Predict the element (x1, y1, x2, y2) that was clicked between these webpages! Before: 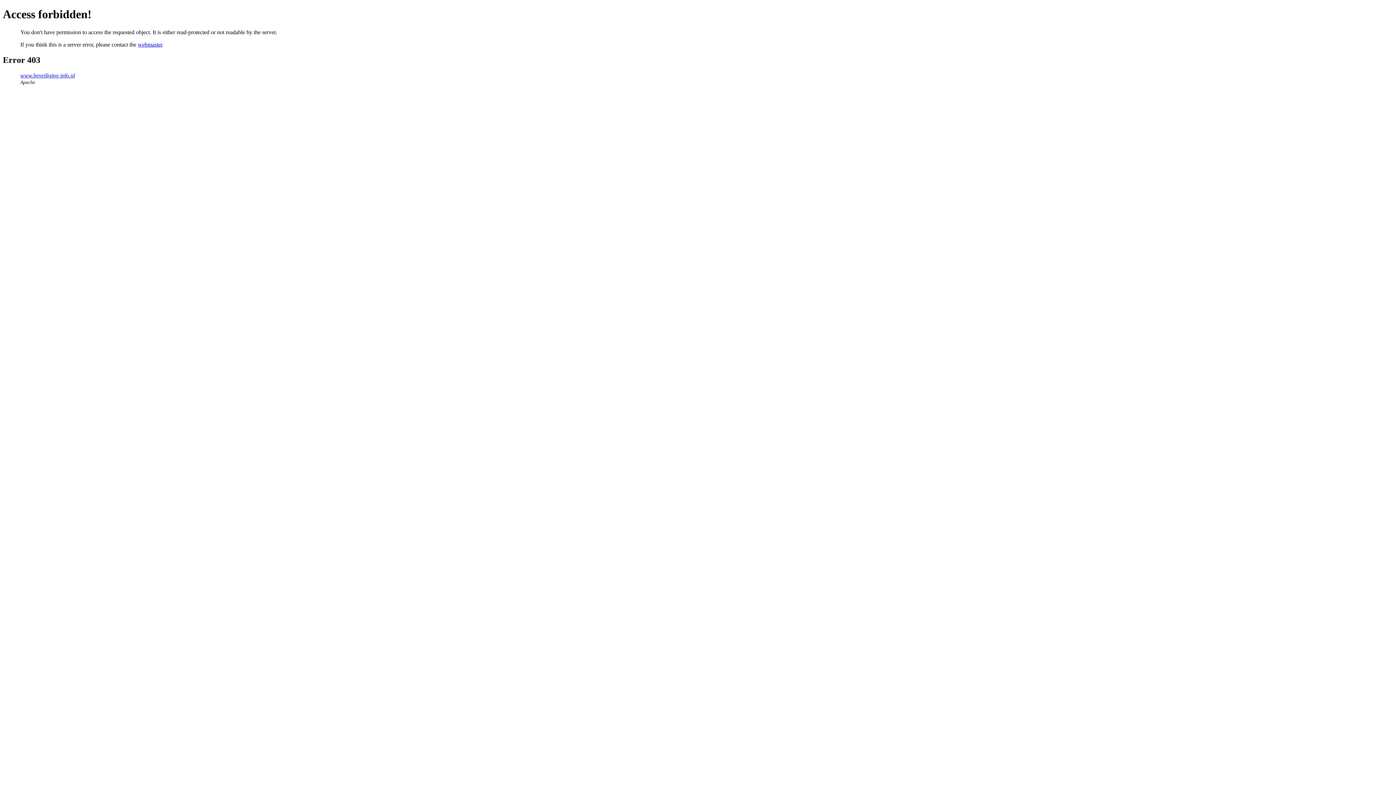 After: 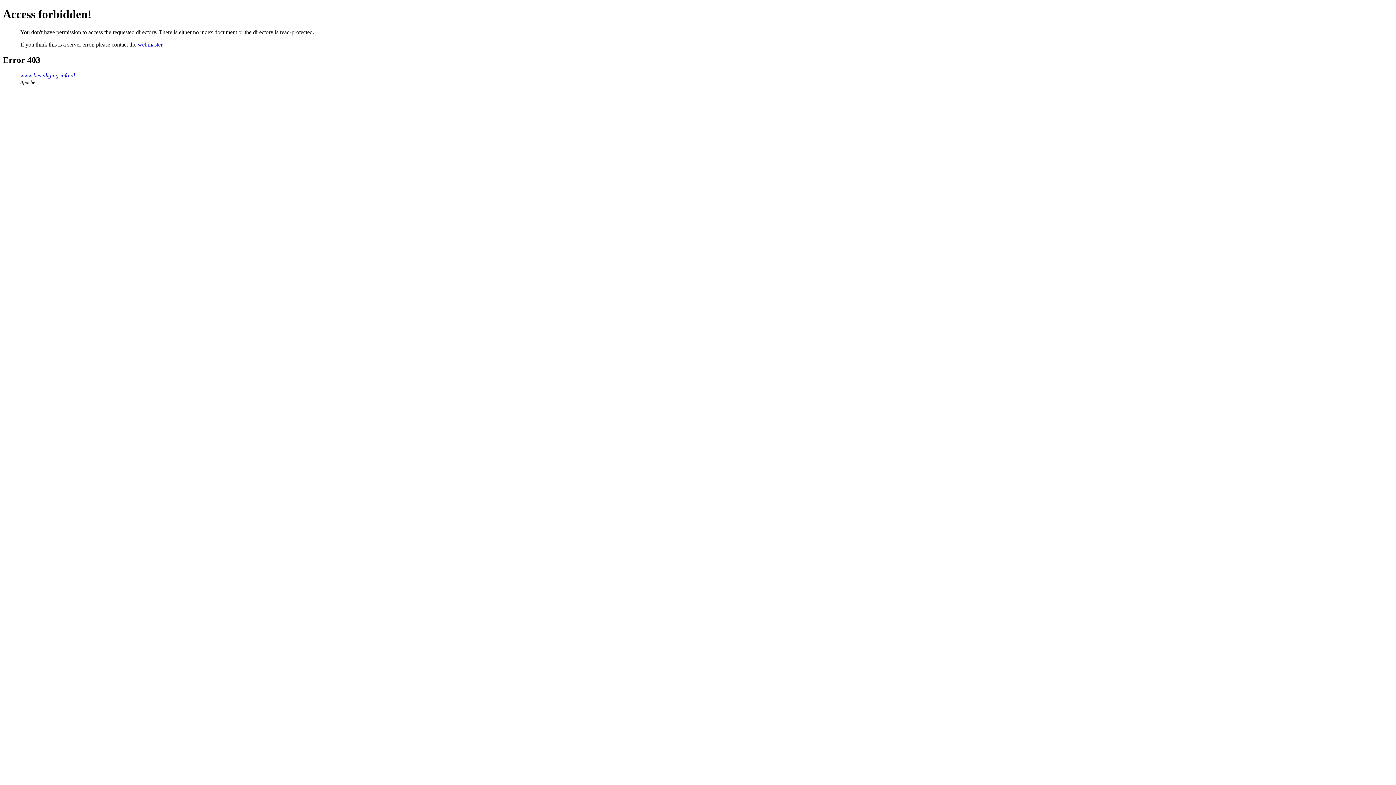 Action: bbox: (20, 72, 74, 78) label: www.beveiliging-info.nl